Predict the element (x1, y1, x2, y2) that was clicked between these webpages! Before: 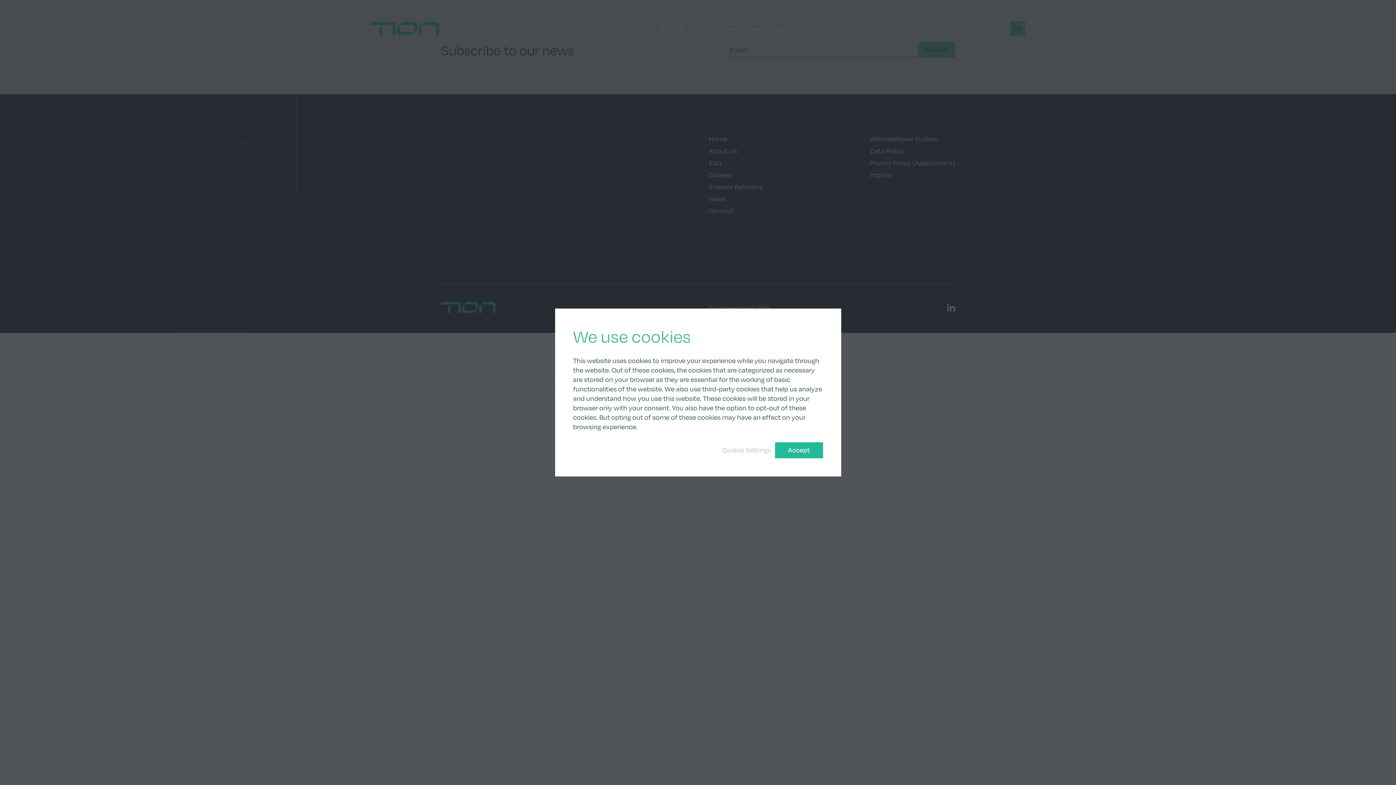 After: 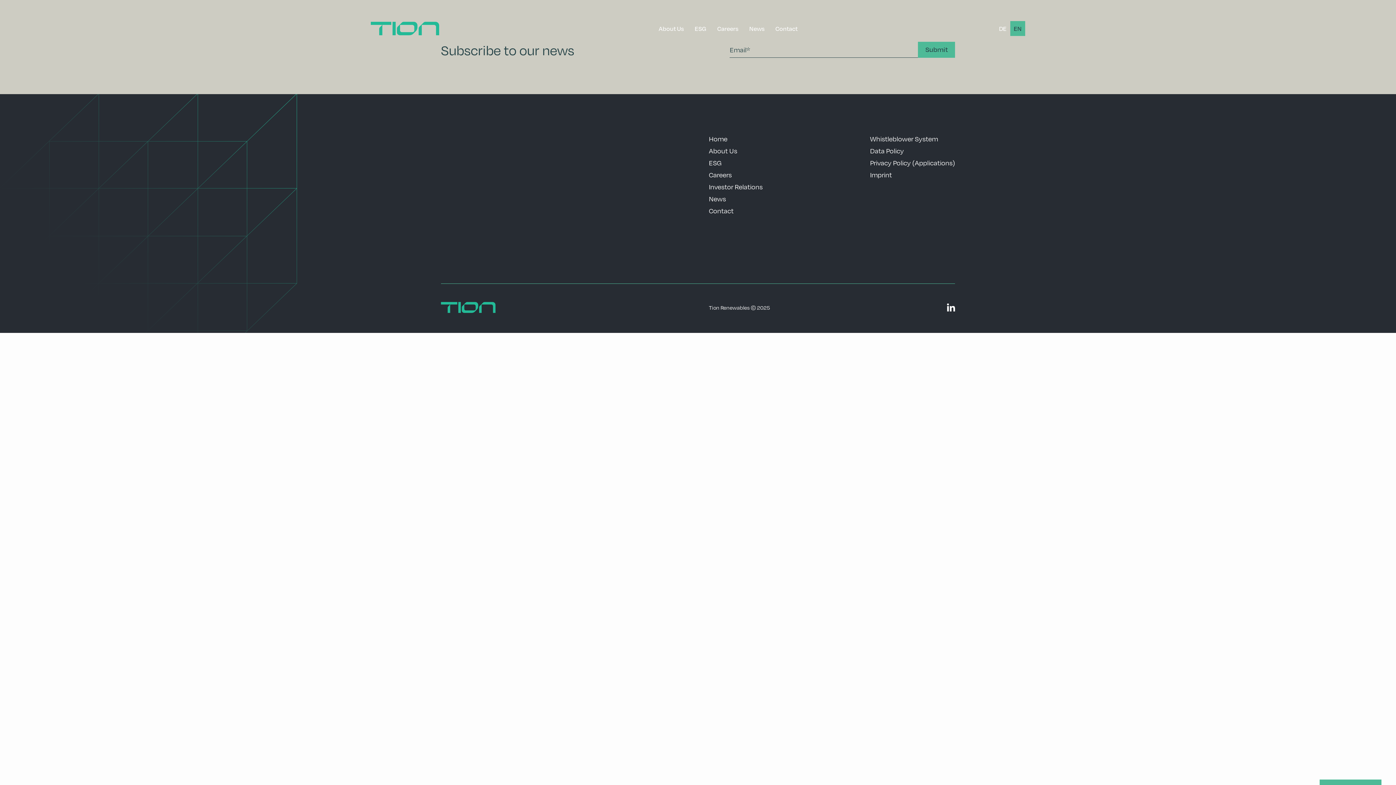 Action: label: Accept bbox: (775, 442, 823, 458)